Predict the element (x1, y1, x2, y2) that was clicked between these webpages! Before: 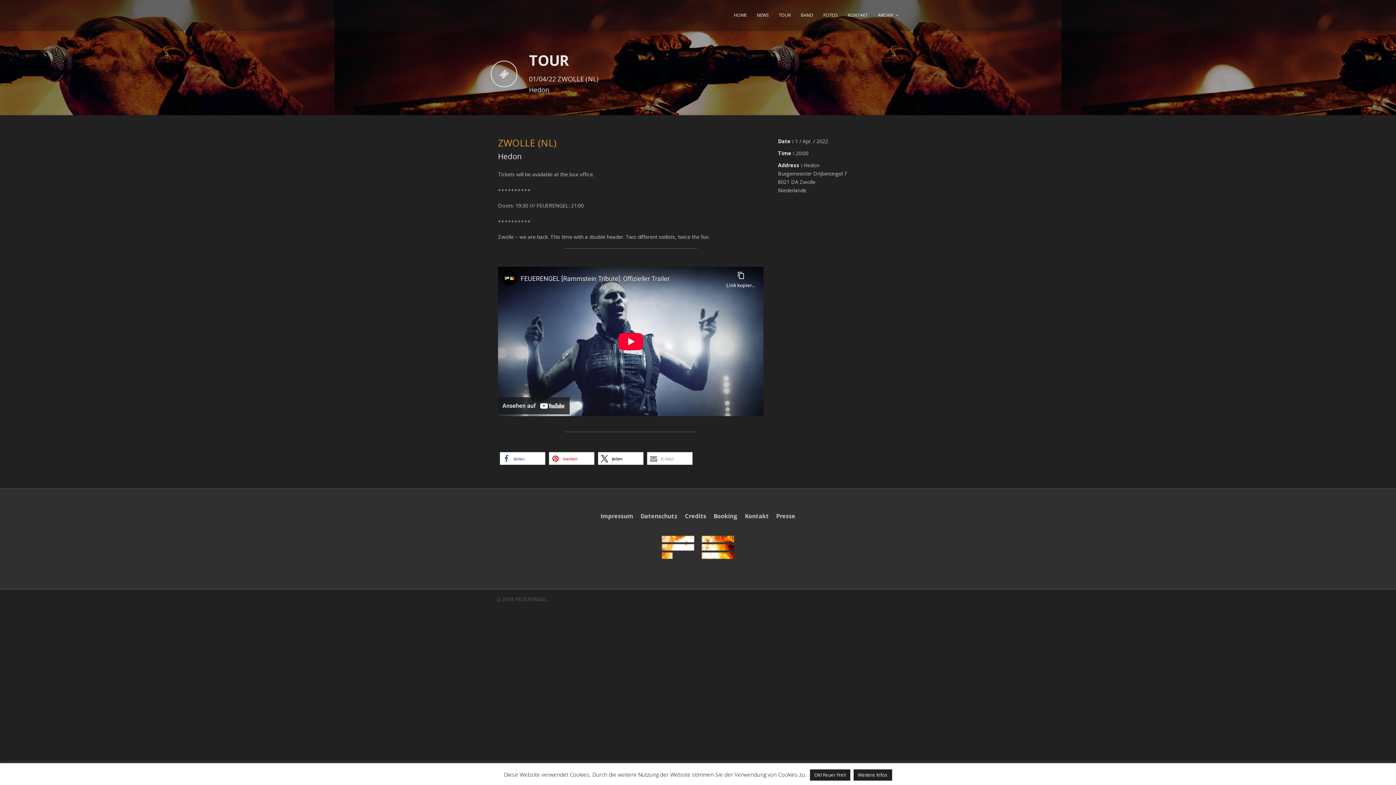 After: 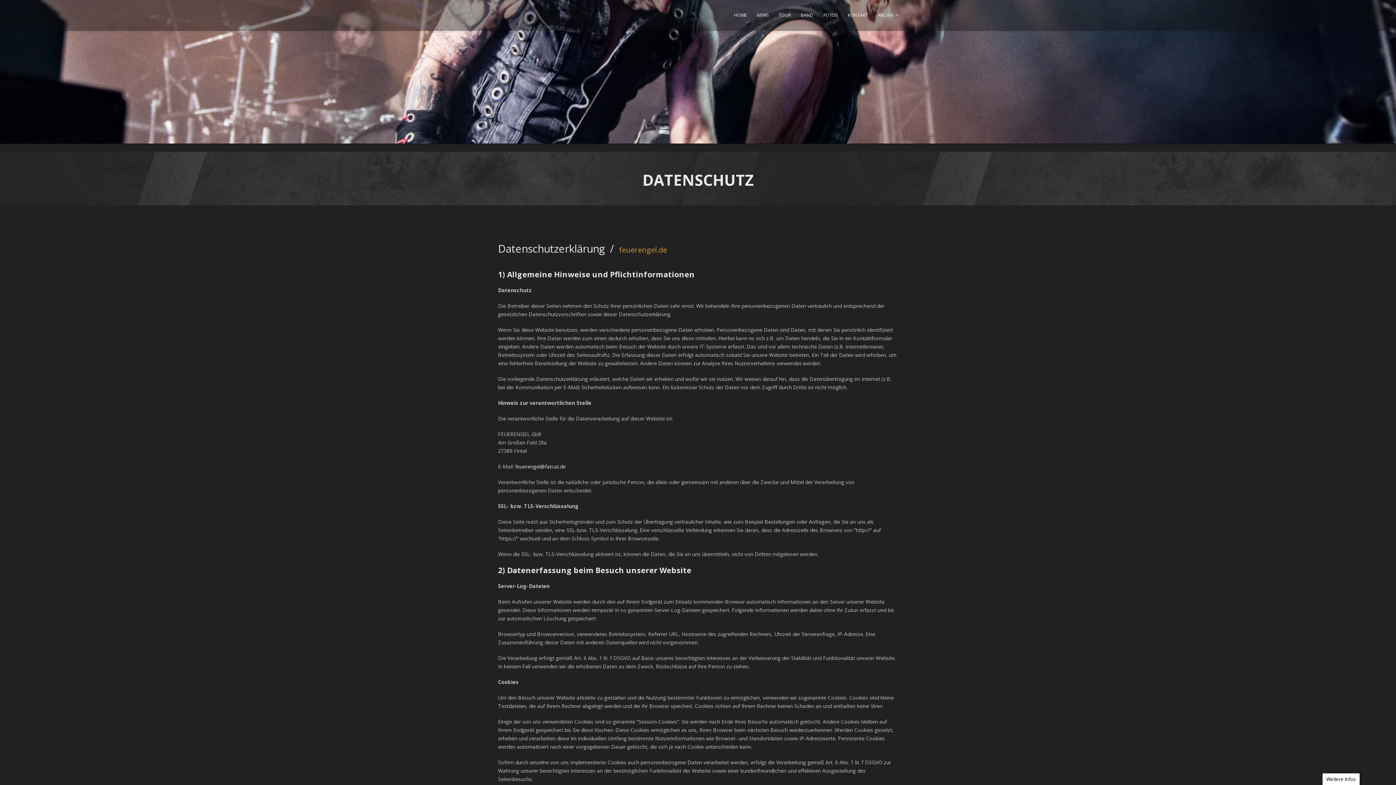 Action: label: Datenschutz bbox: (640, 512, 677, 520)